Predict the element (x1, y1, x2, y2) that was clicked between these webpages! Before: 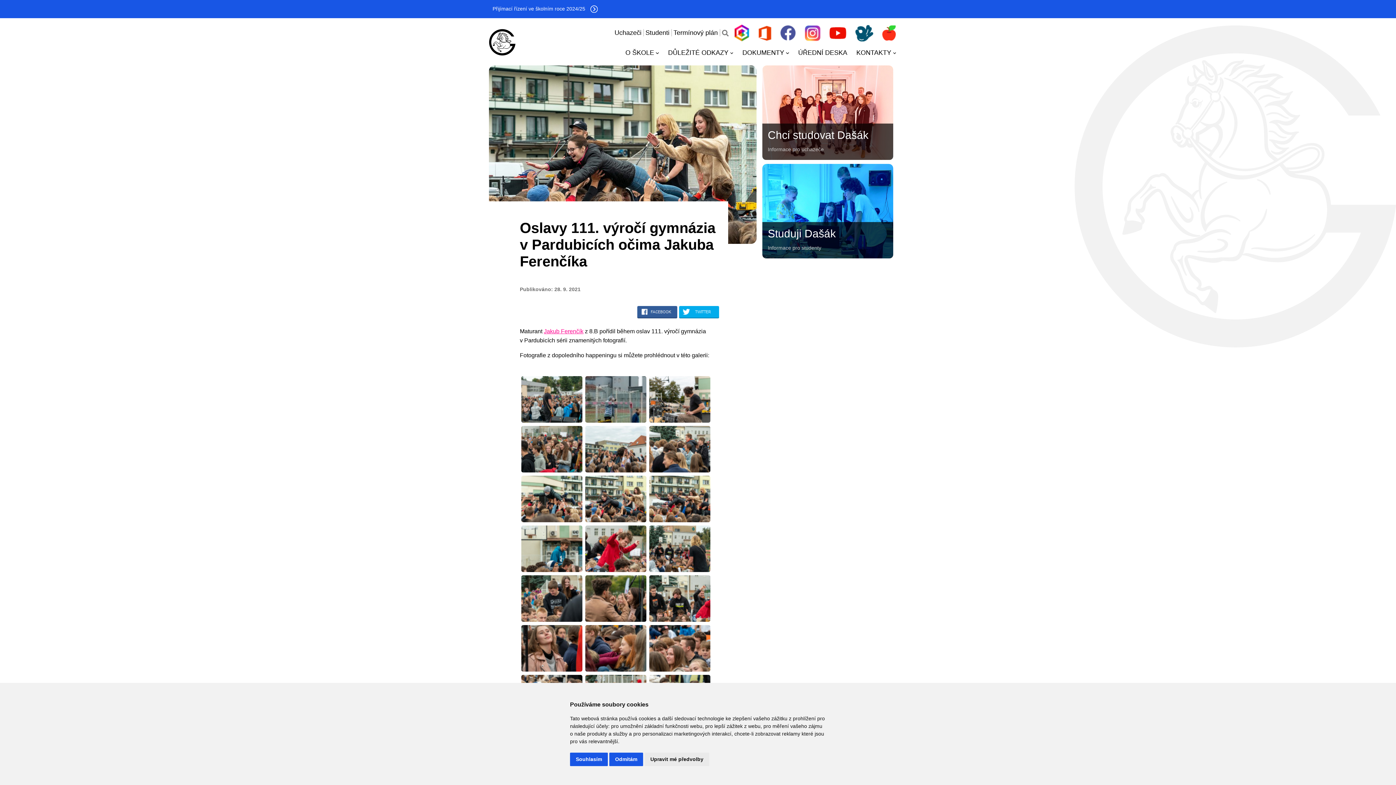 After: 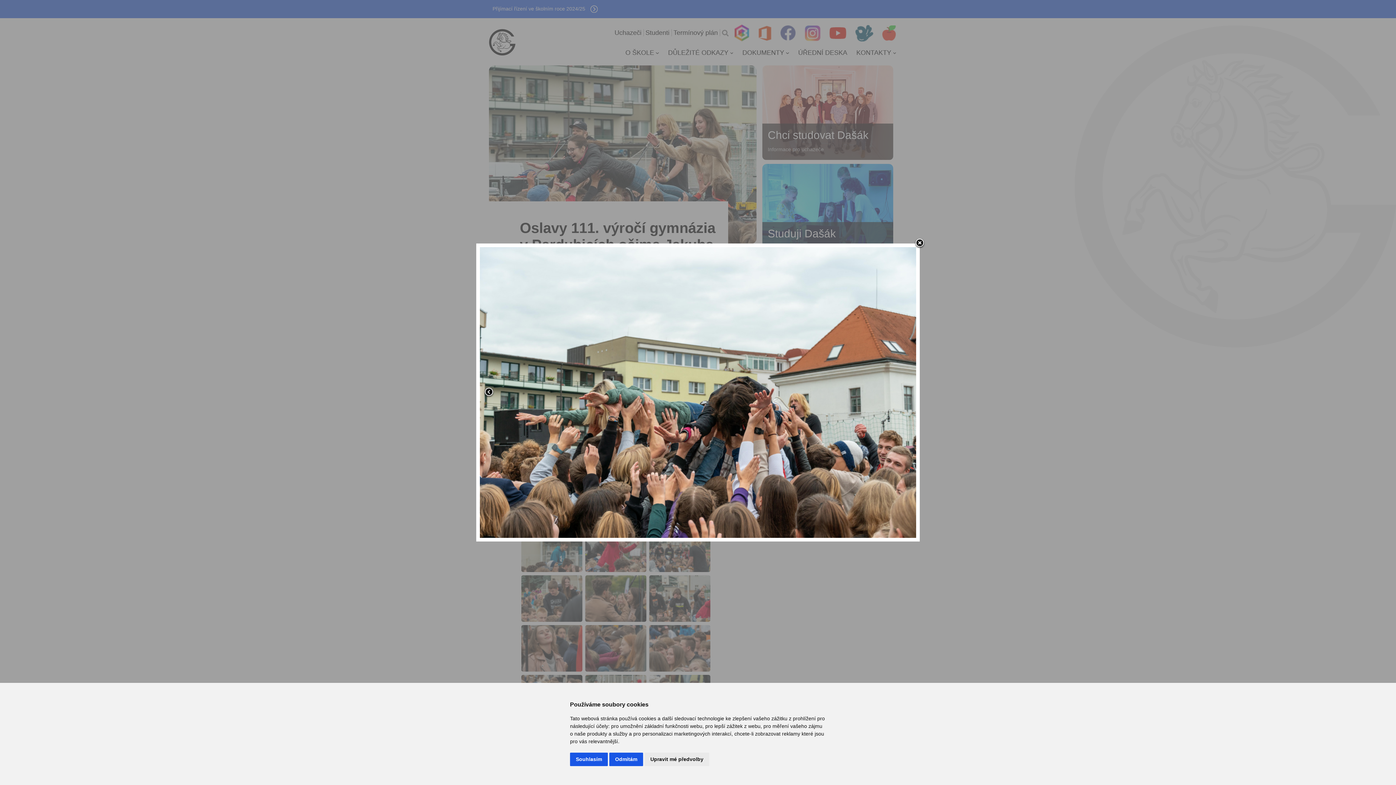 Action: bbox: (585, 426, 646, 472)